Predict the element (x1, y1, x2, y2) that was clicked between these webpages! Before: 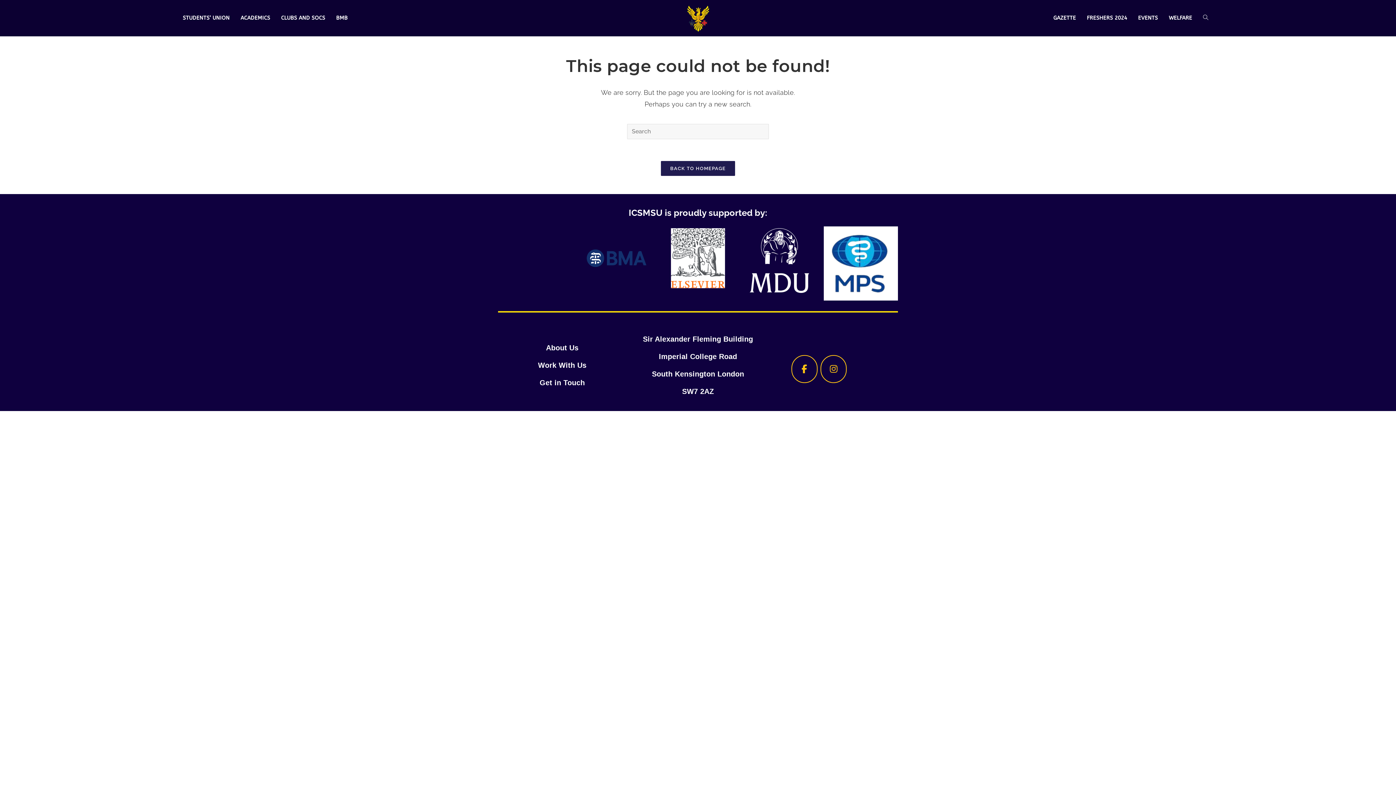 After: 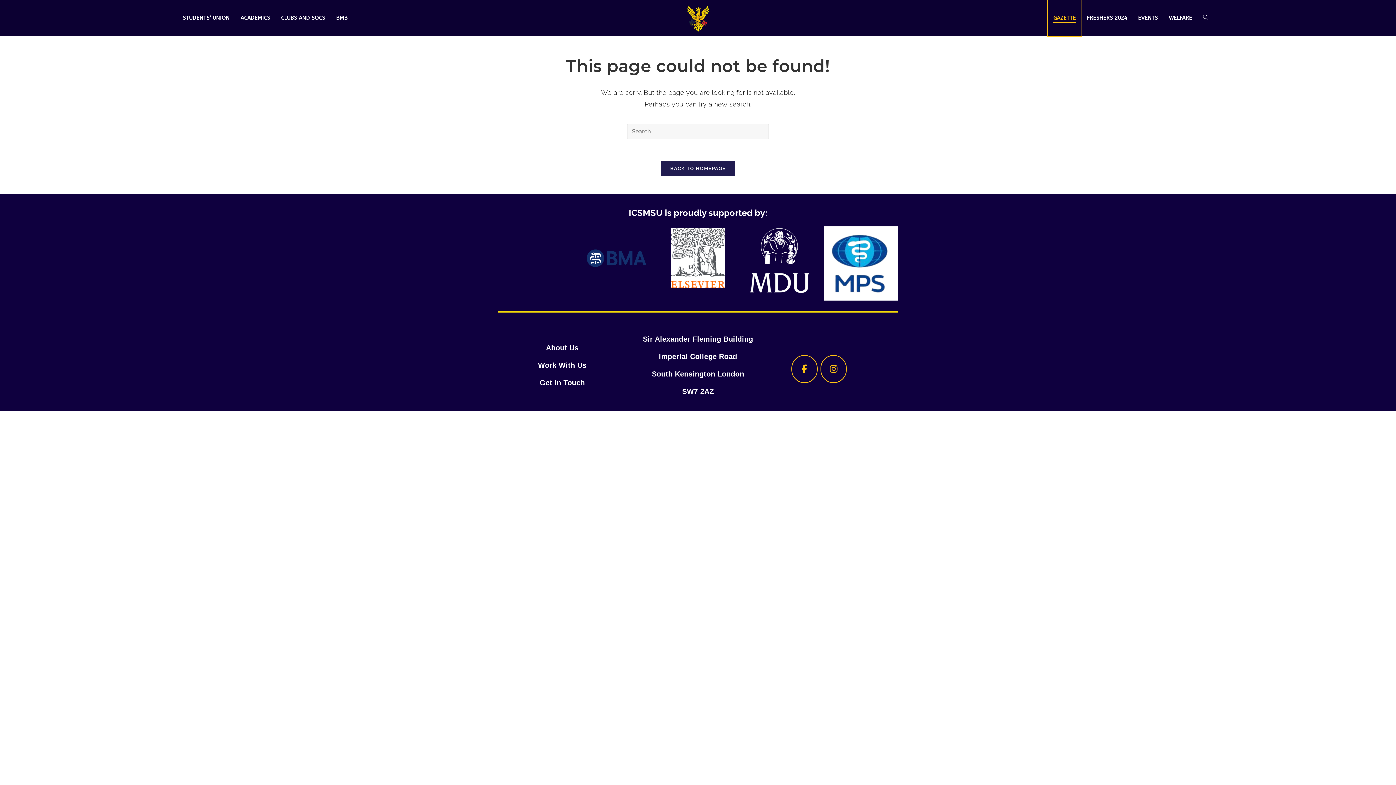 Action: bbox: (1048, 0, 1081, 36) label: GAZETTE